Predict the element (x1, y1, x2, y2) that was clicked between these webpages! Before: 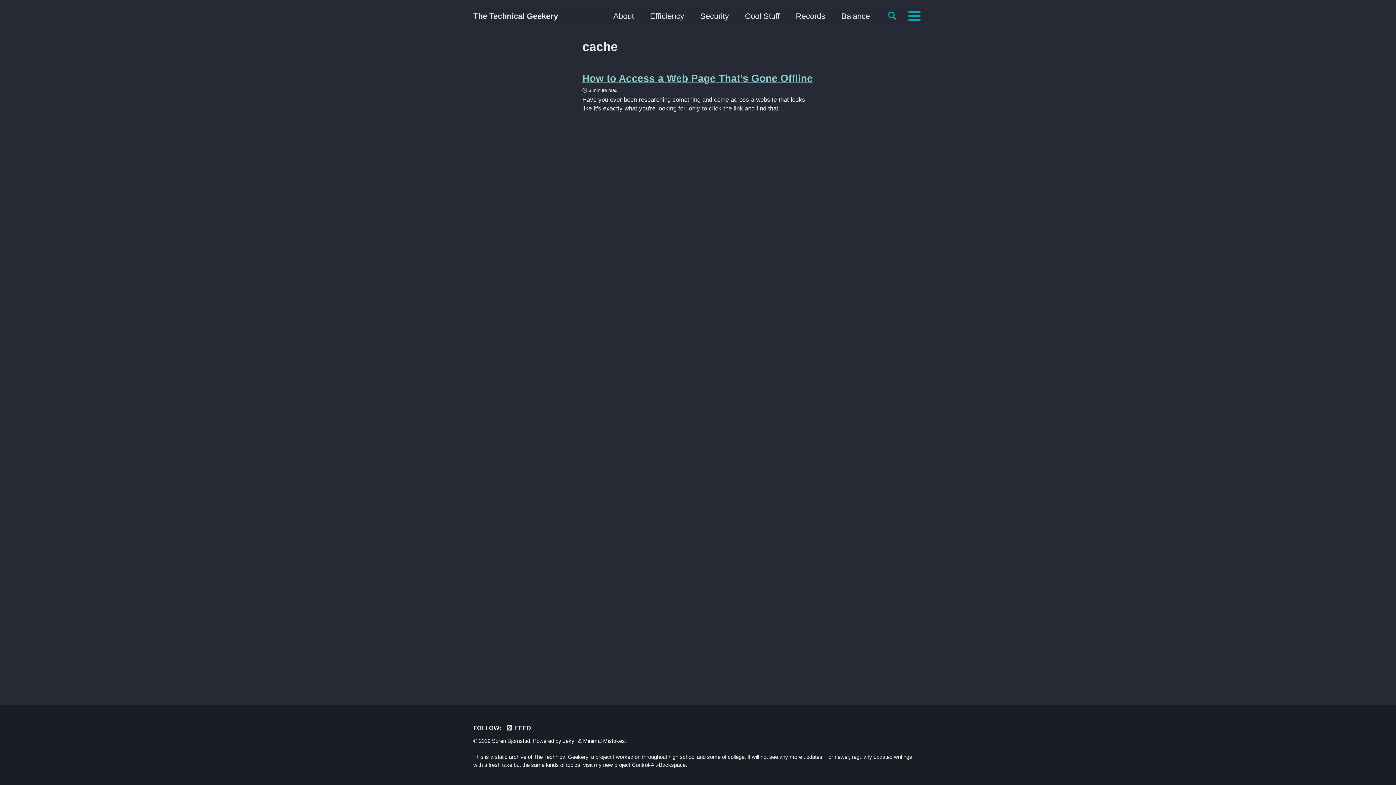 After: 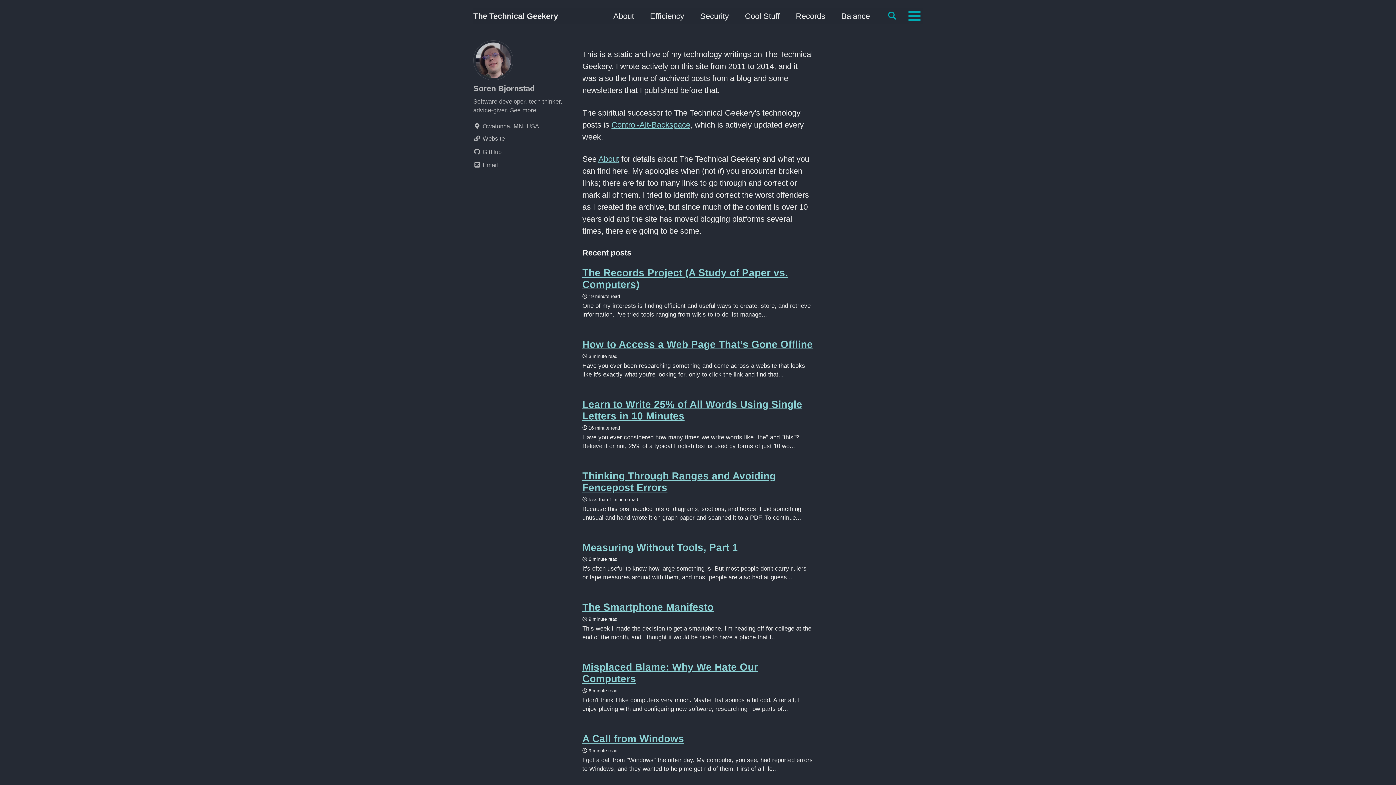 Action: label: The Technical Geekery bbox: (473, 10, 558, 22)